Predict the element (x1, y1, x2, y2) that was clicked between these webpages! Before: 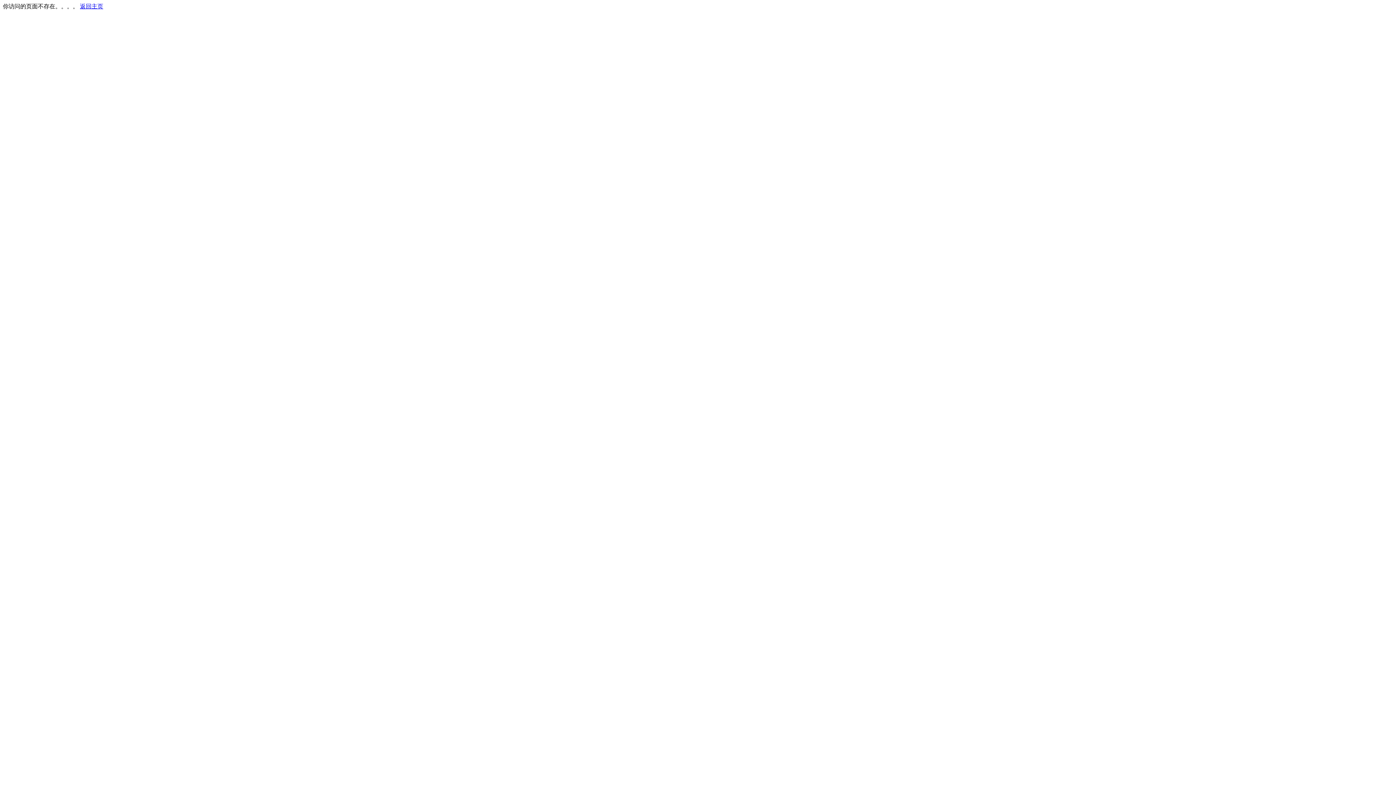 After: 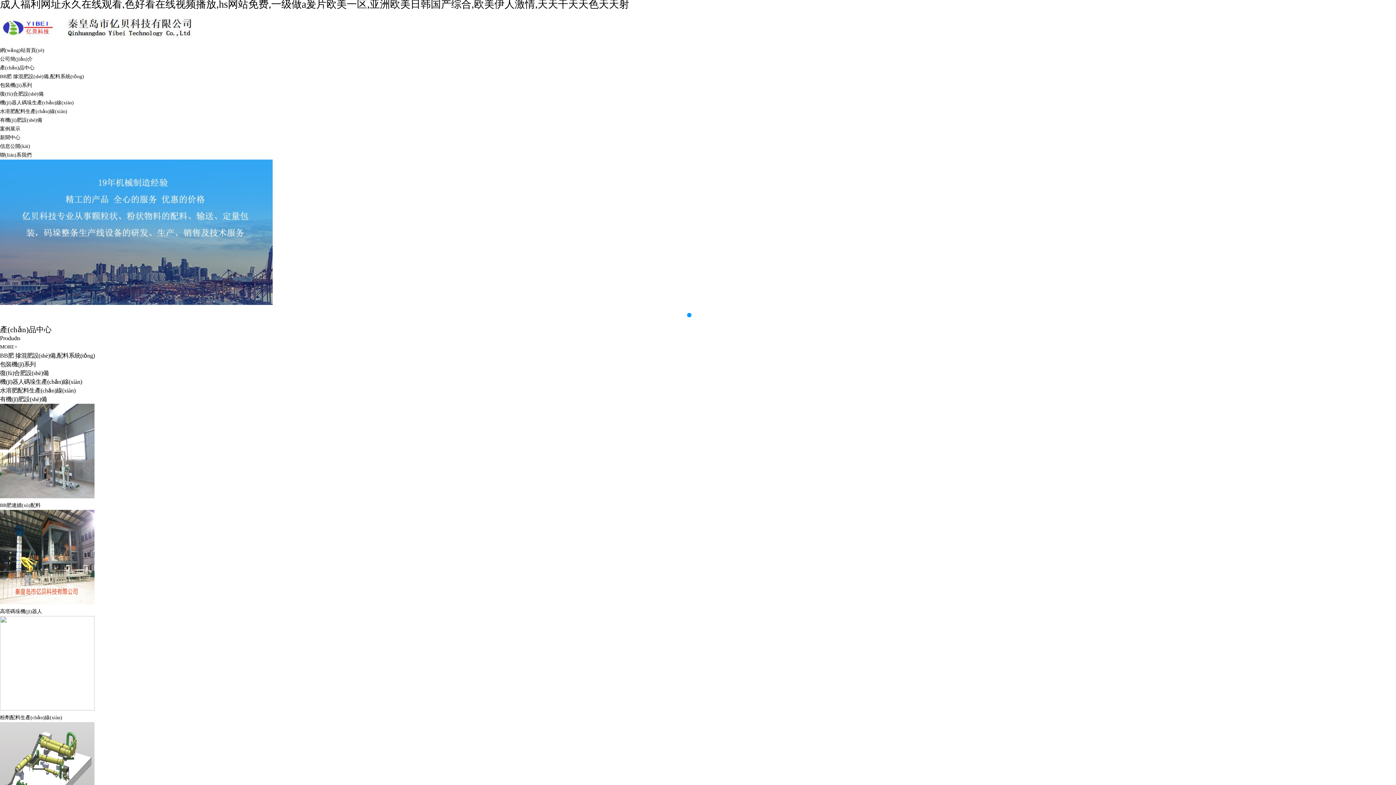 Action: bbox: (80, 3, 103, 9) label: 返回主页